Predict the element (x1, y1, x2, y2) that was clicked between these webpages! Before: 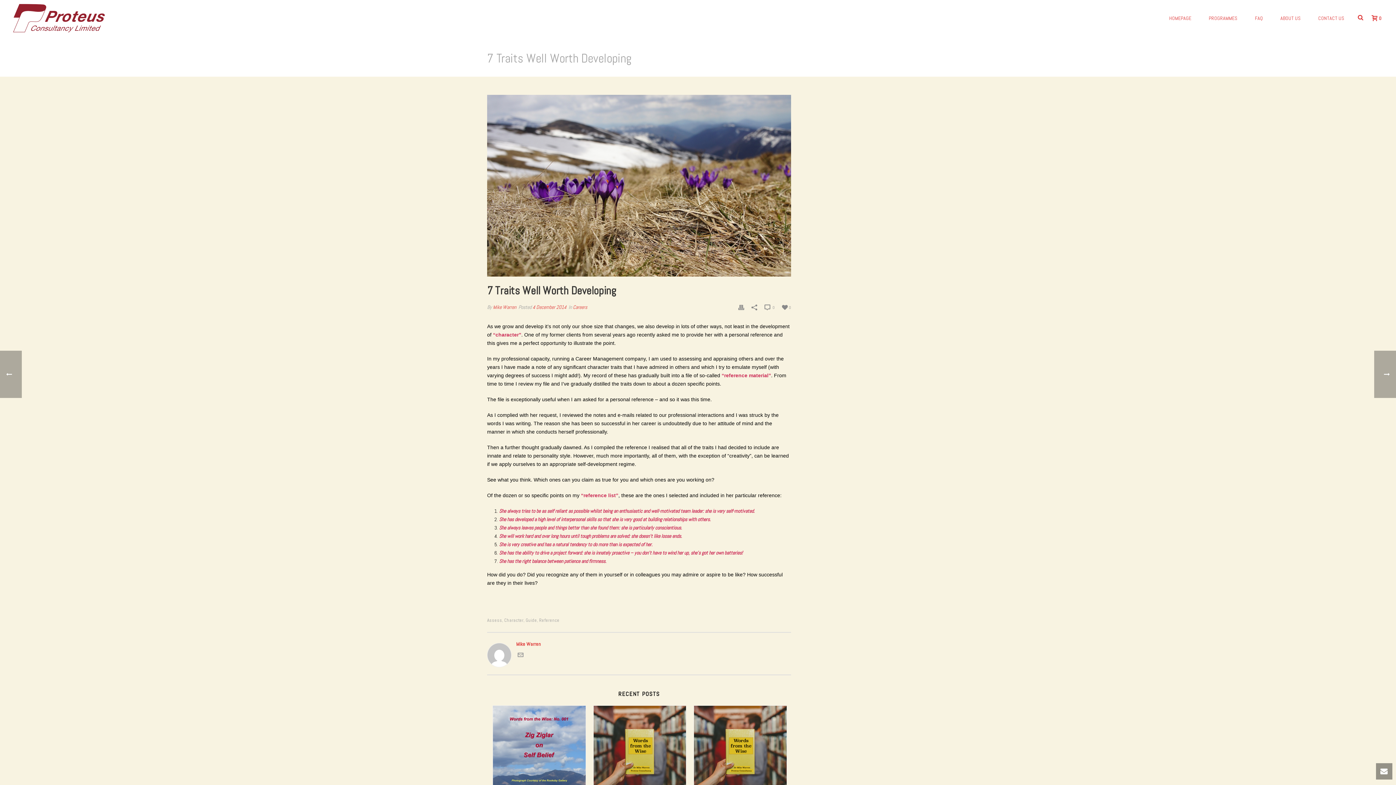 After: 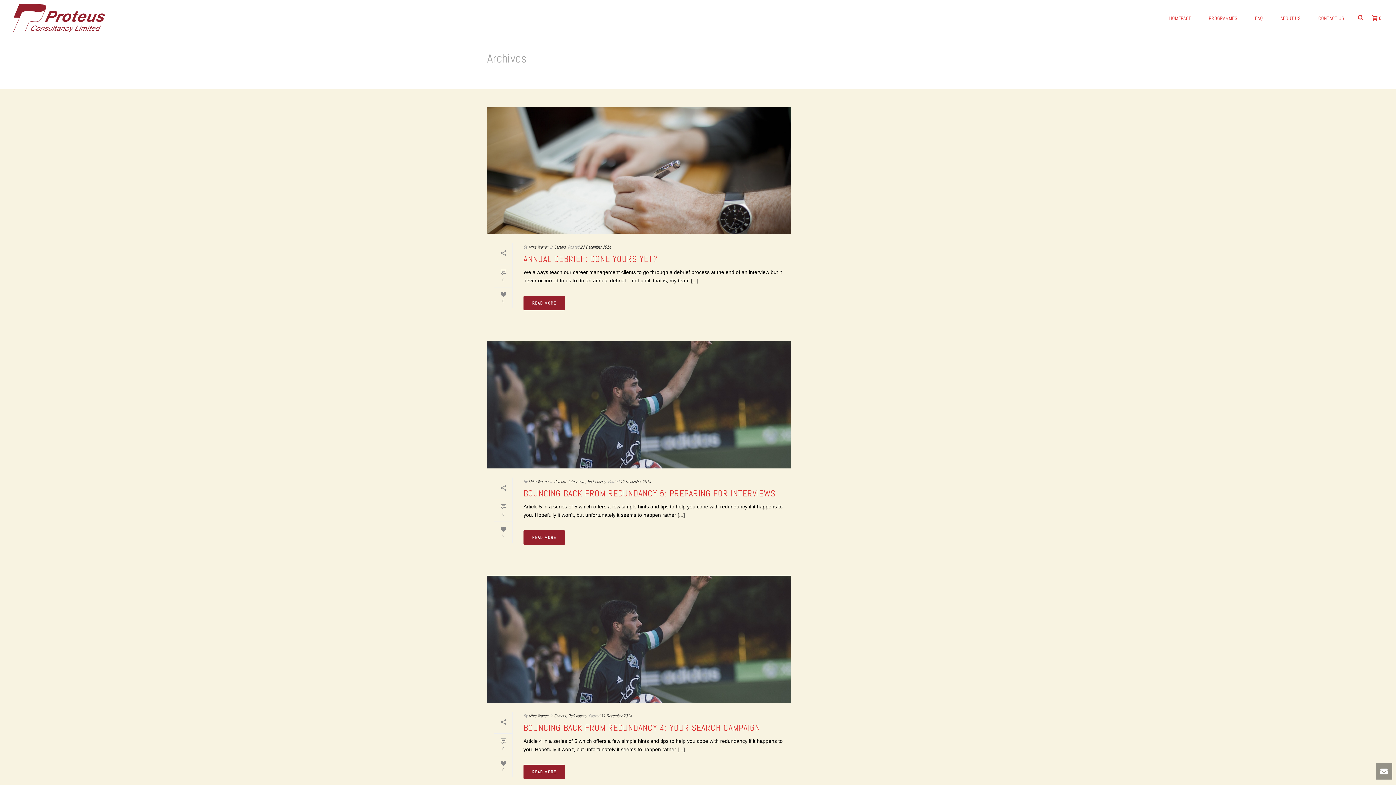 Action: label: 4 December 2014 bbox: (532, 304, 566, 310)